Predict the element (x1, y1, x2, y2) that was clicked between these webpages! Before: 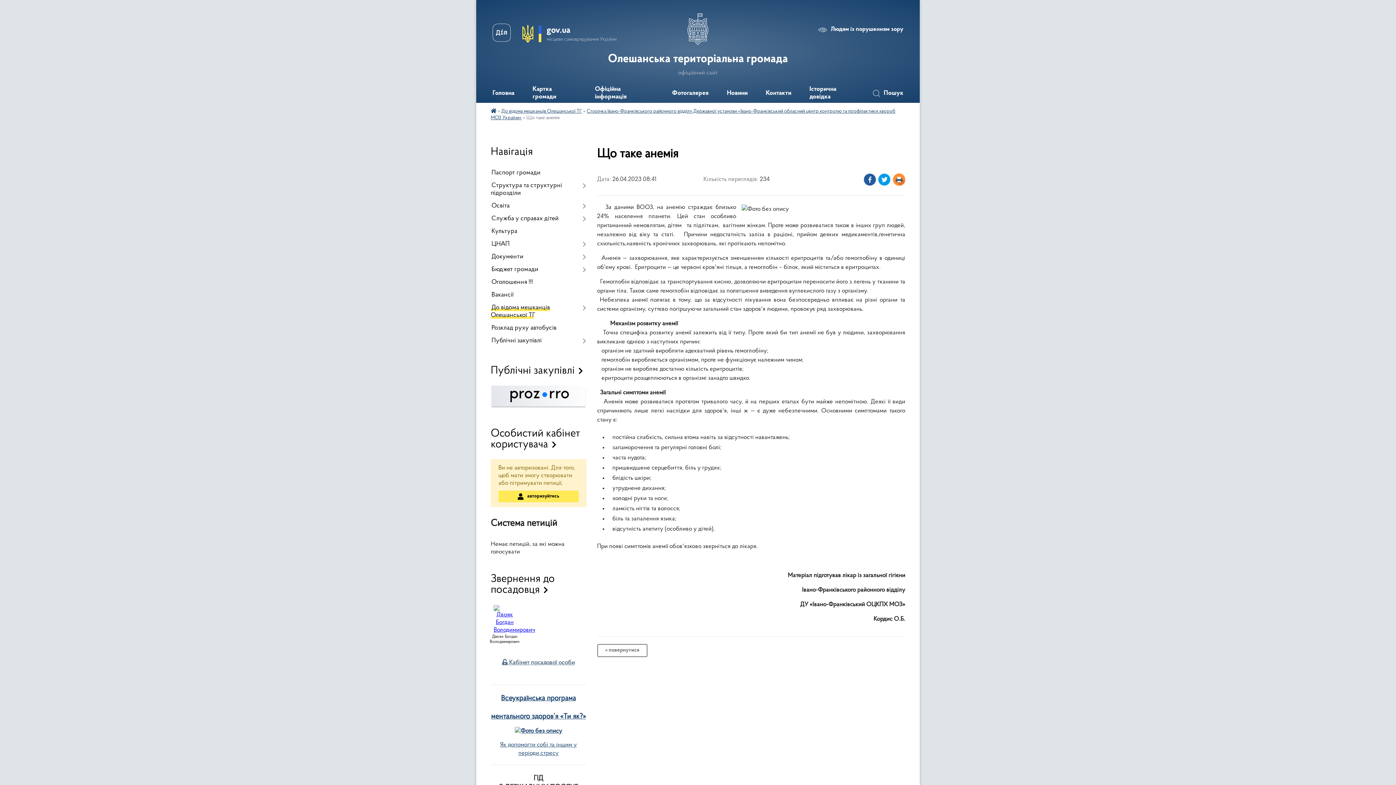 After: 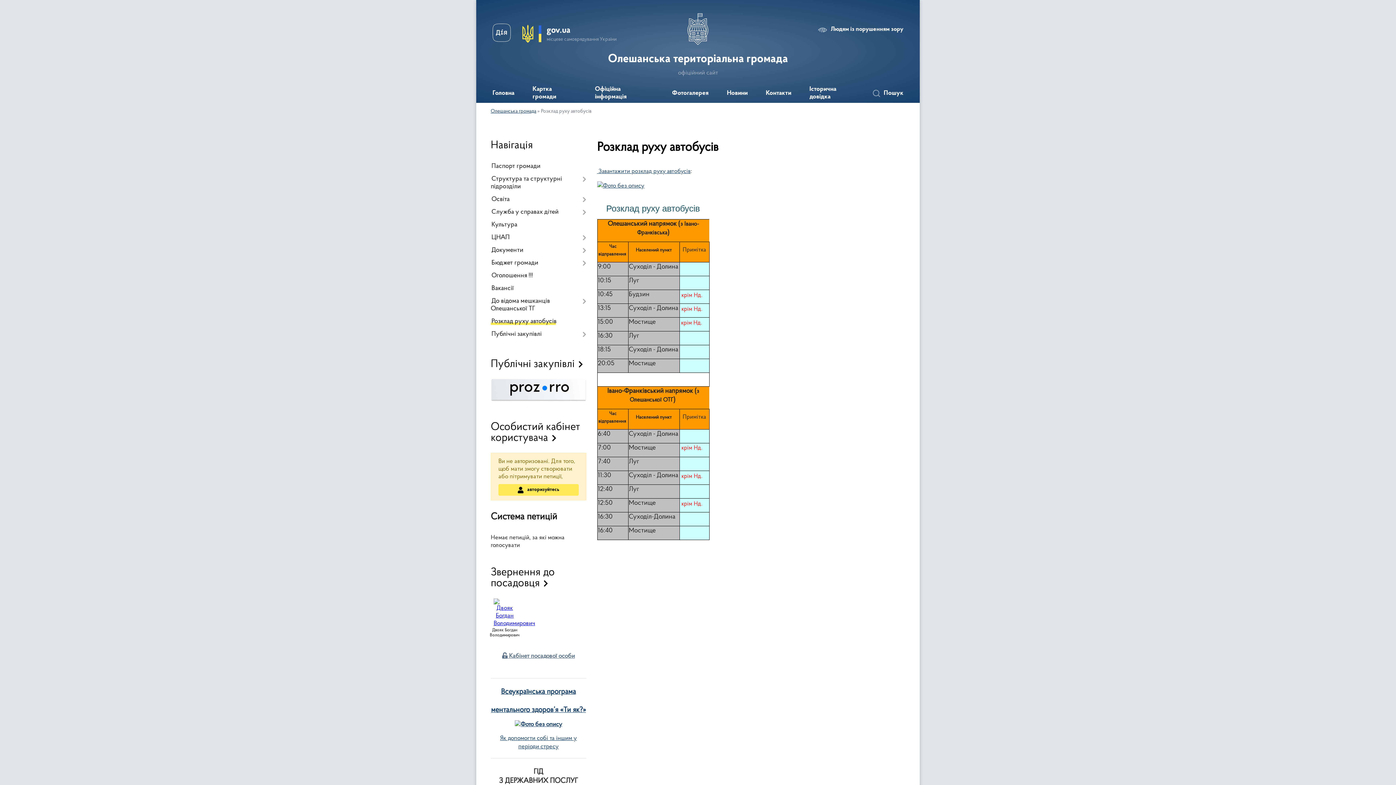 Action: bbox: (490, 322, 586, 334) label: Розклад руху автобусів